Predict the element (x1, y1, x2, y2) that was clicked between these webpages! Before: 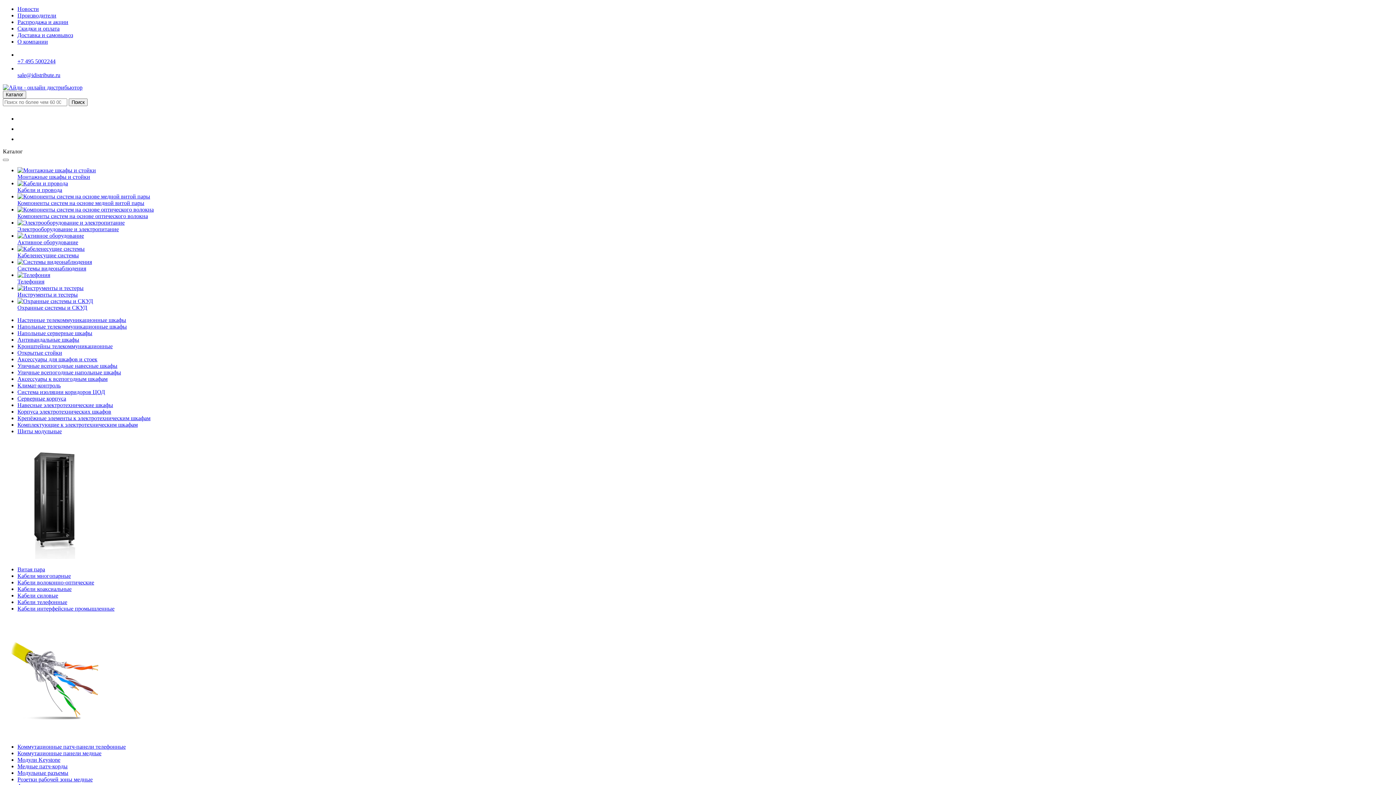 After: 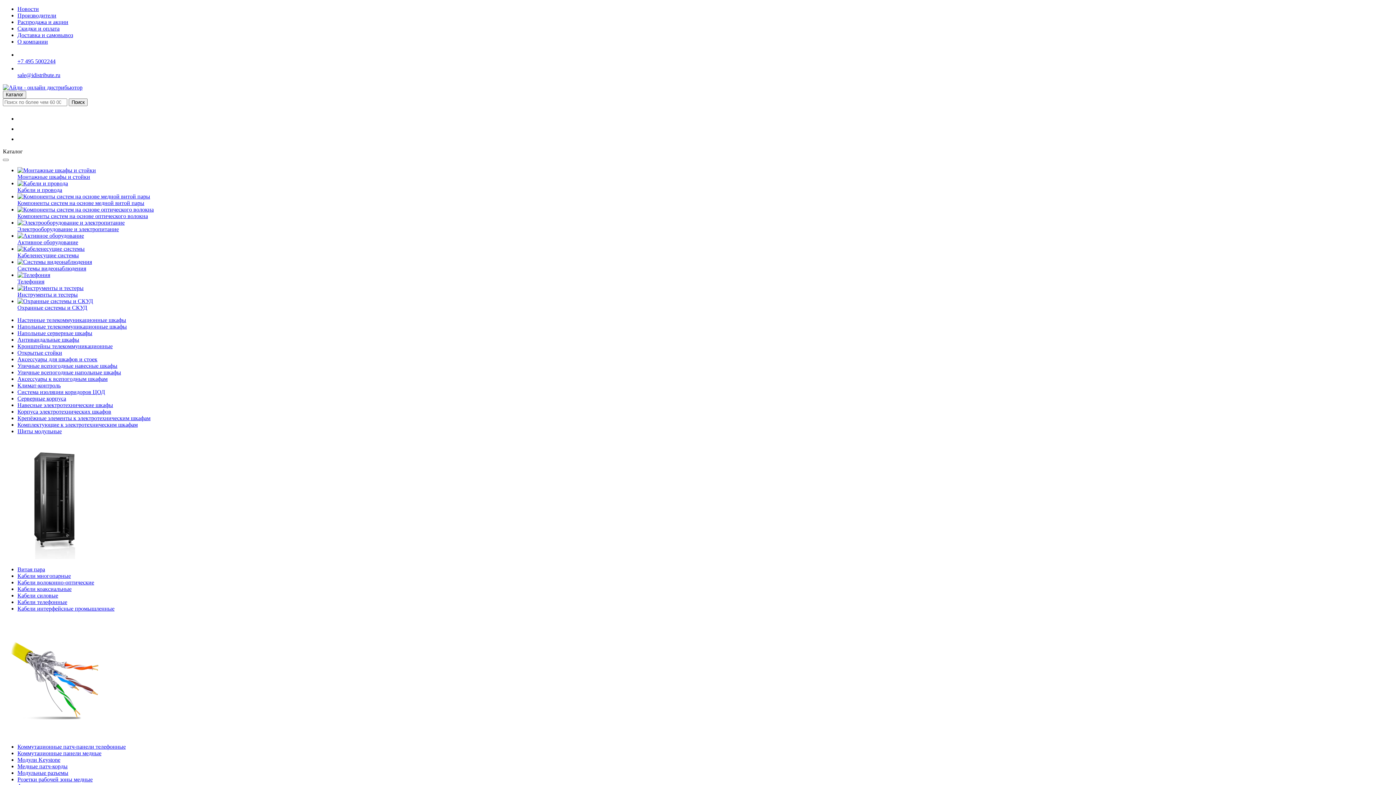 Action: bbox: (17, 219, 1393, 232) label: Электрооборудование и электропитание